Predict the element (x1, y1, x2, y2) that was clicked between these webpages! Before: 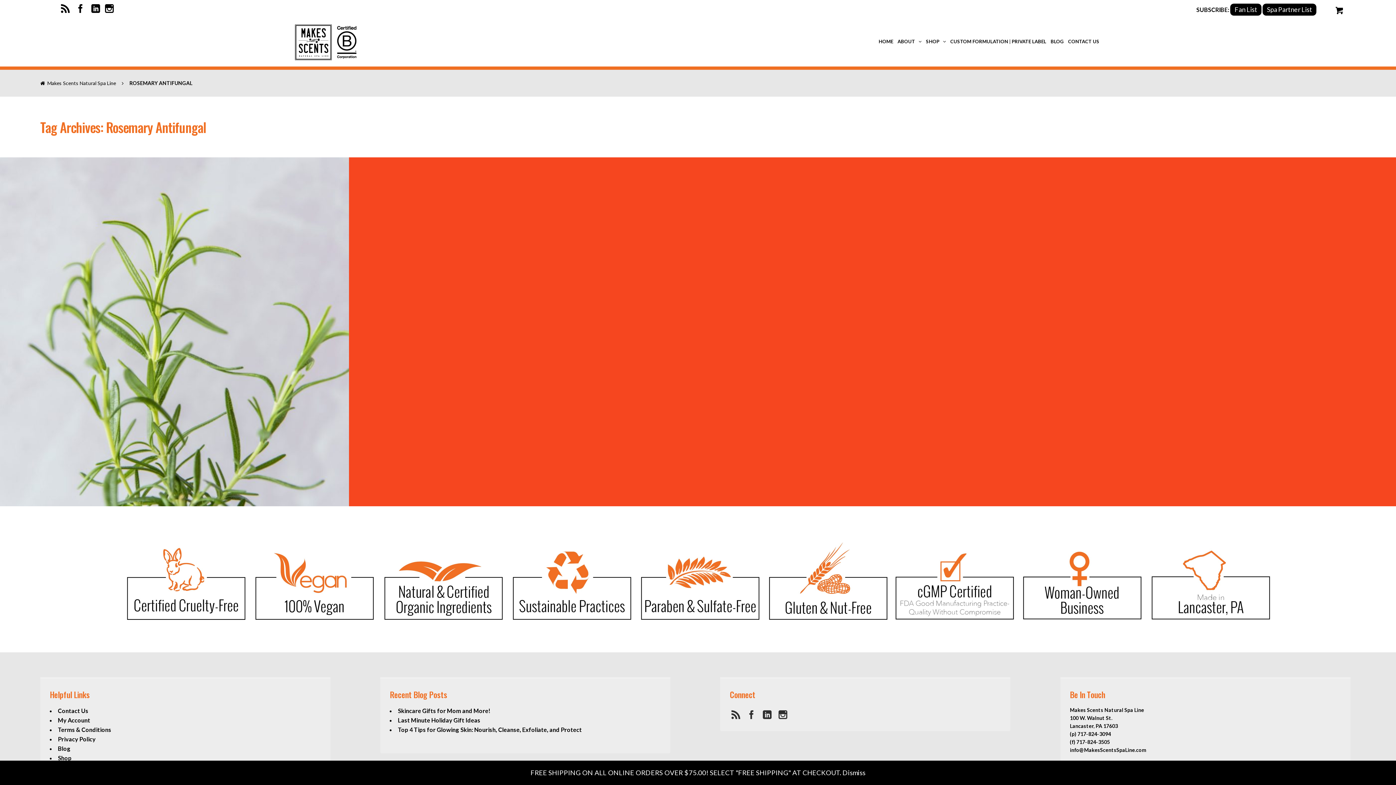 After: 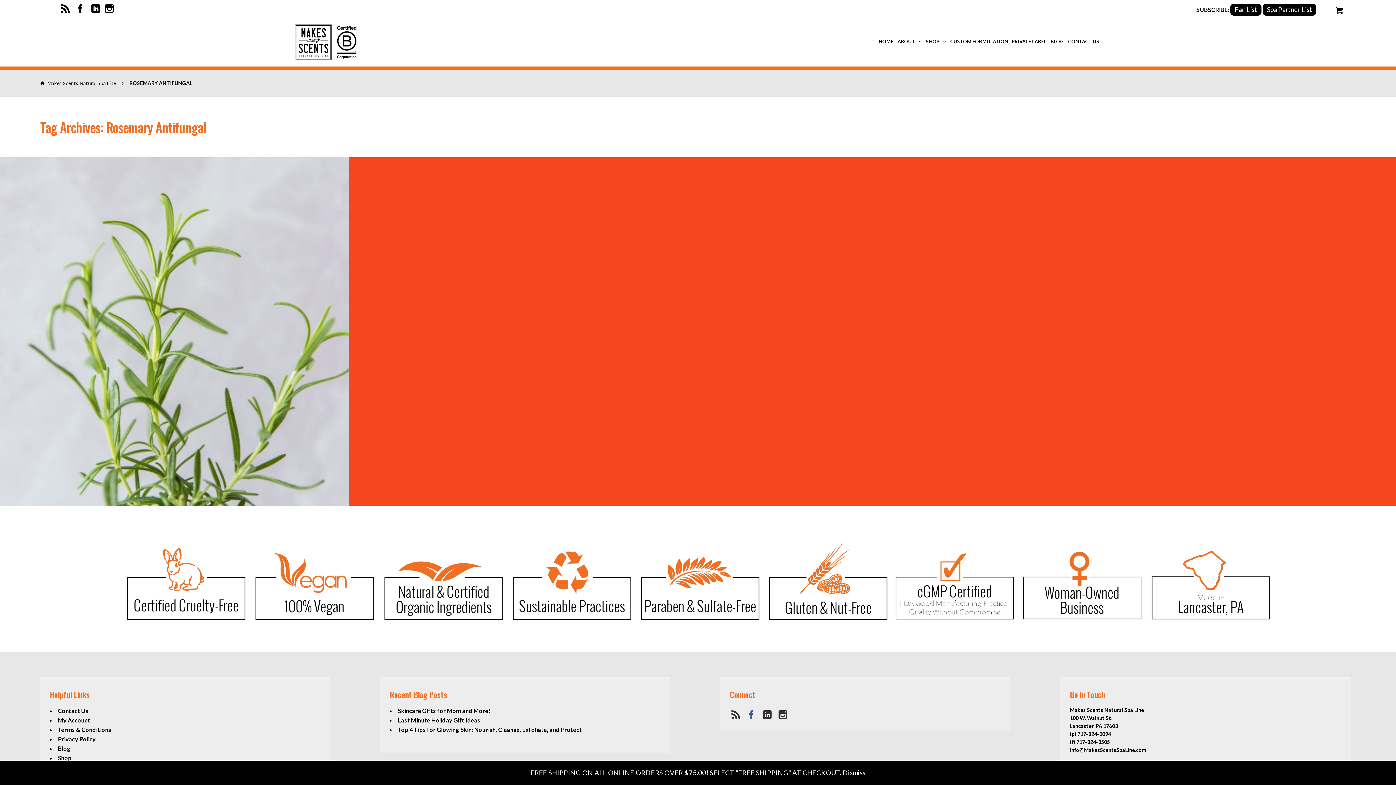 Action: bbox: (745, 706, 757, 718)